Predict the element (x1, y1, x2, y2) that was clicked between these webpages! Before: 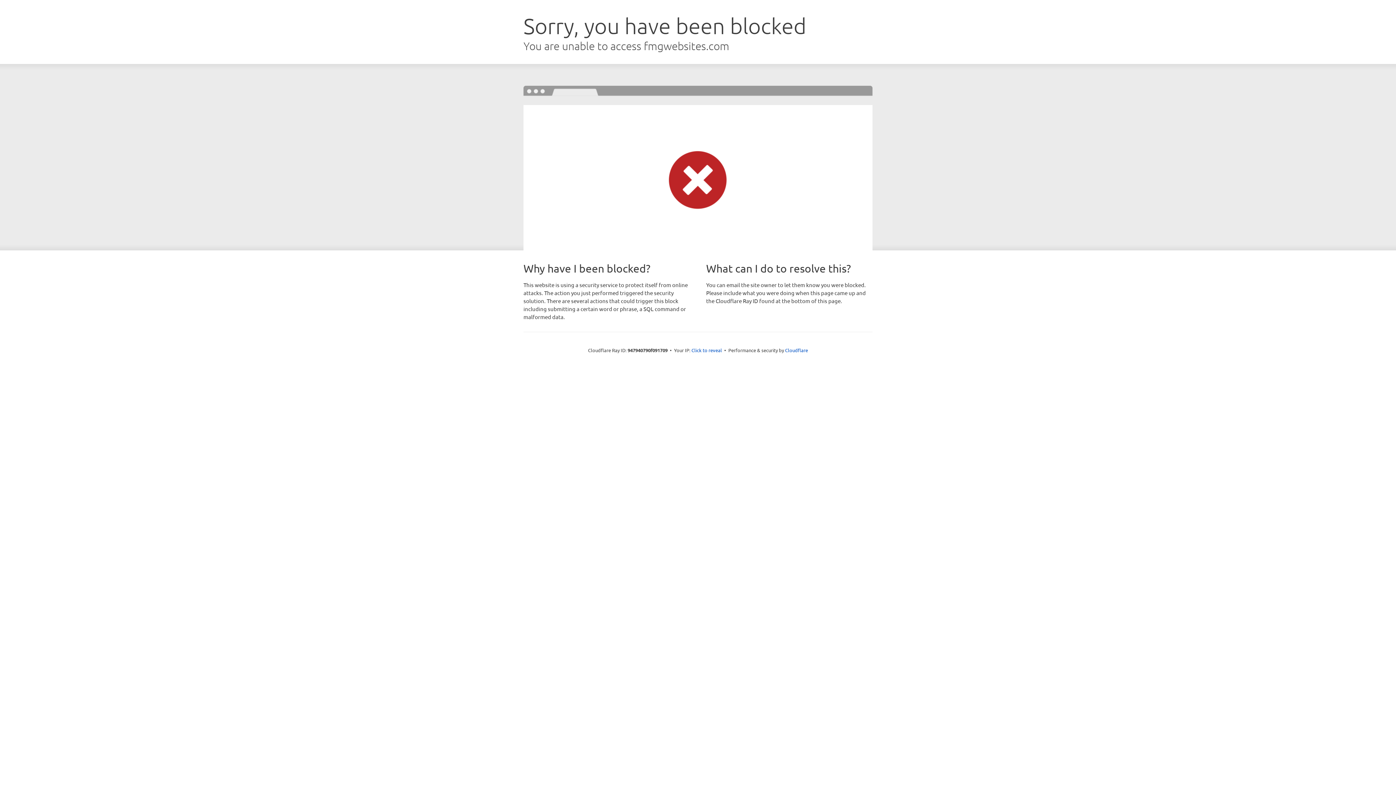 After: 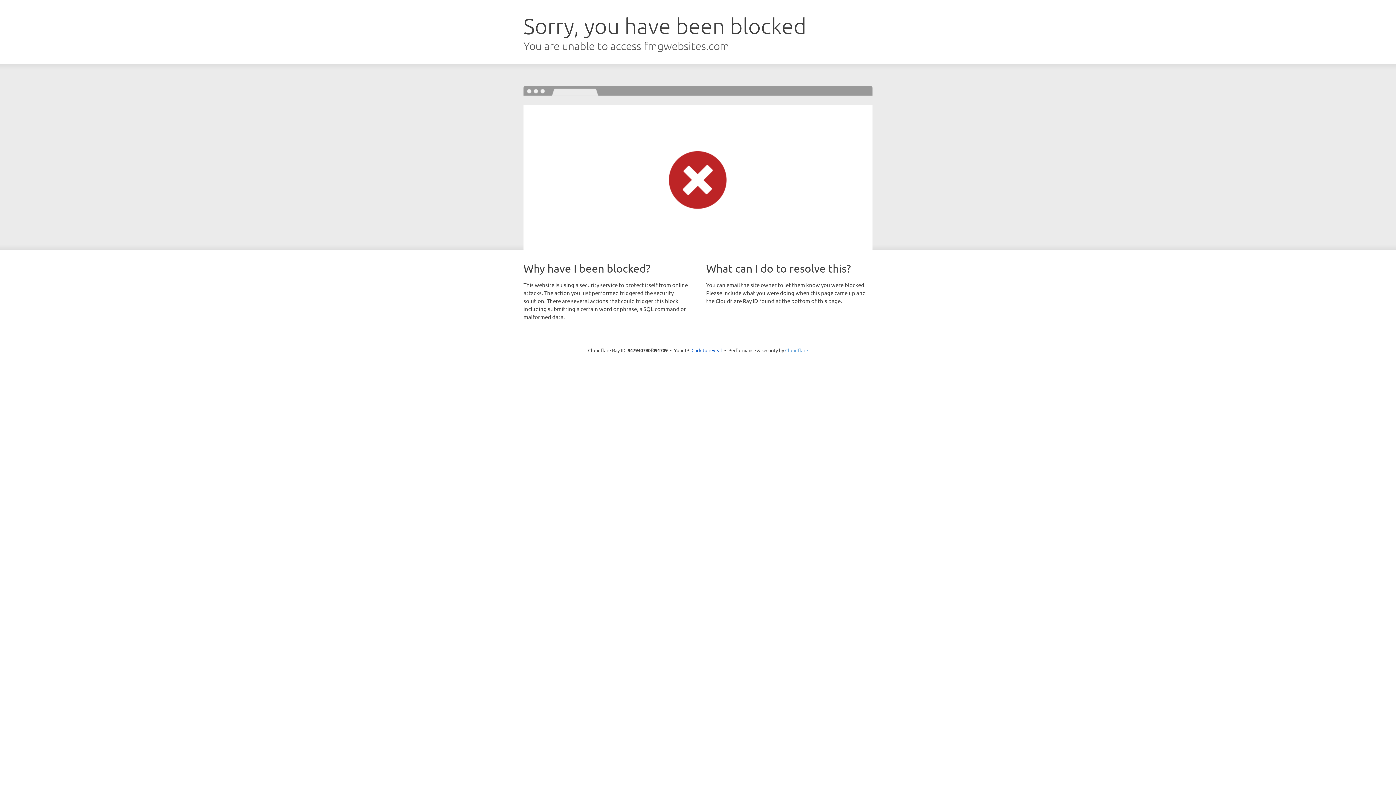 Action: bbox: (785, 347, 808, 353) label: Cloudflare